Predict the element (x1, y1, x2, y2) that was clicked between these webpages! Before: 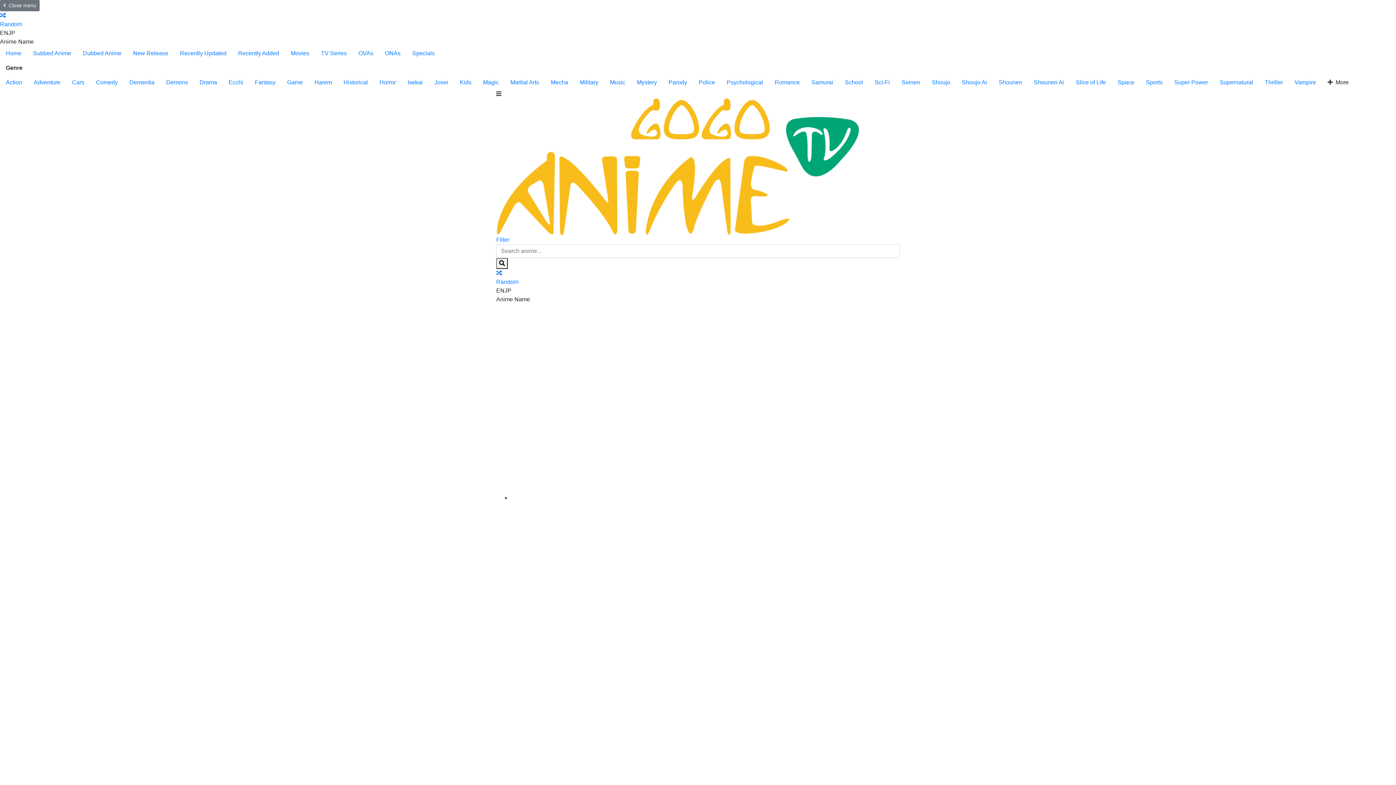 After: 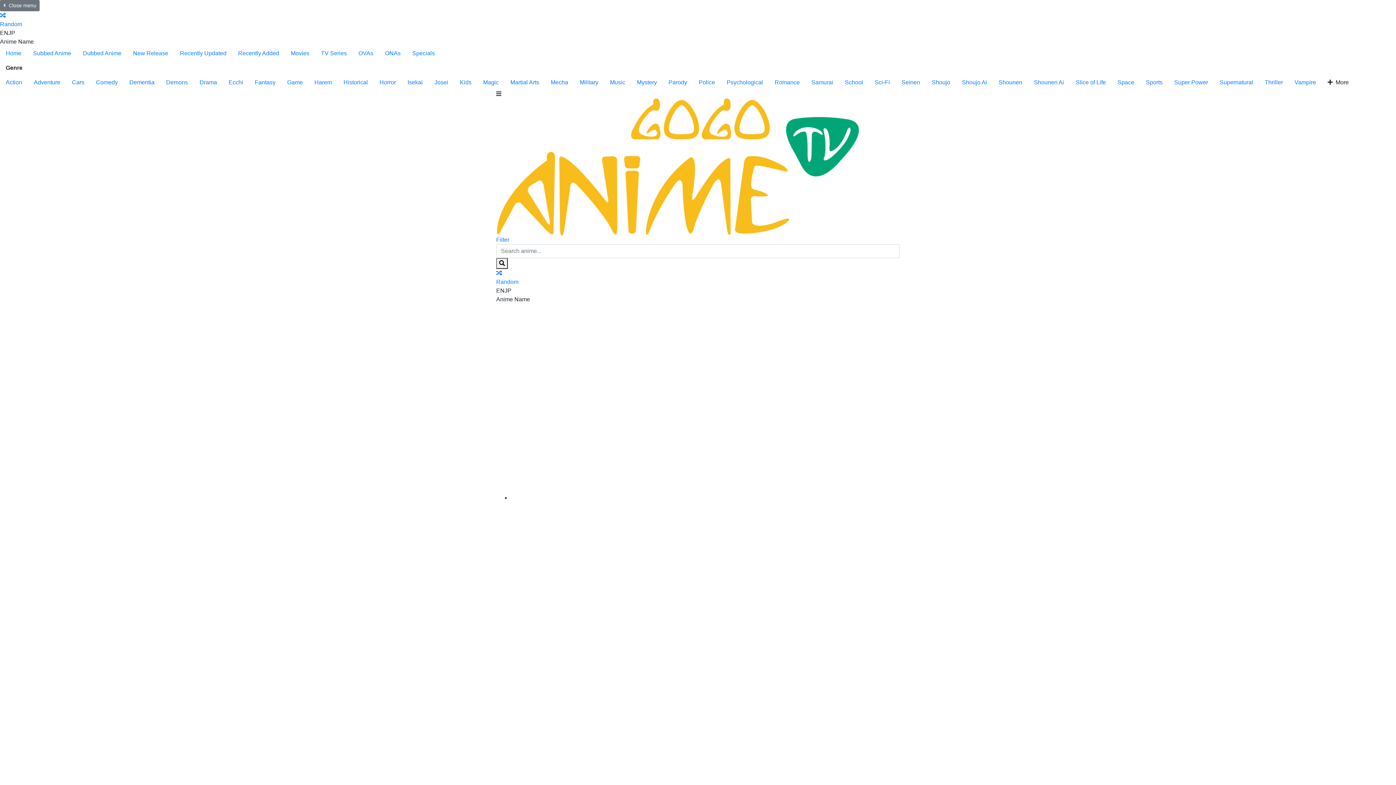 Action: bbox: (1028, 75, 1070, 89) label: Shounen Ai